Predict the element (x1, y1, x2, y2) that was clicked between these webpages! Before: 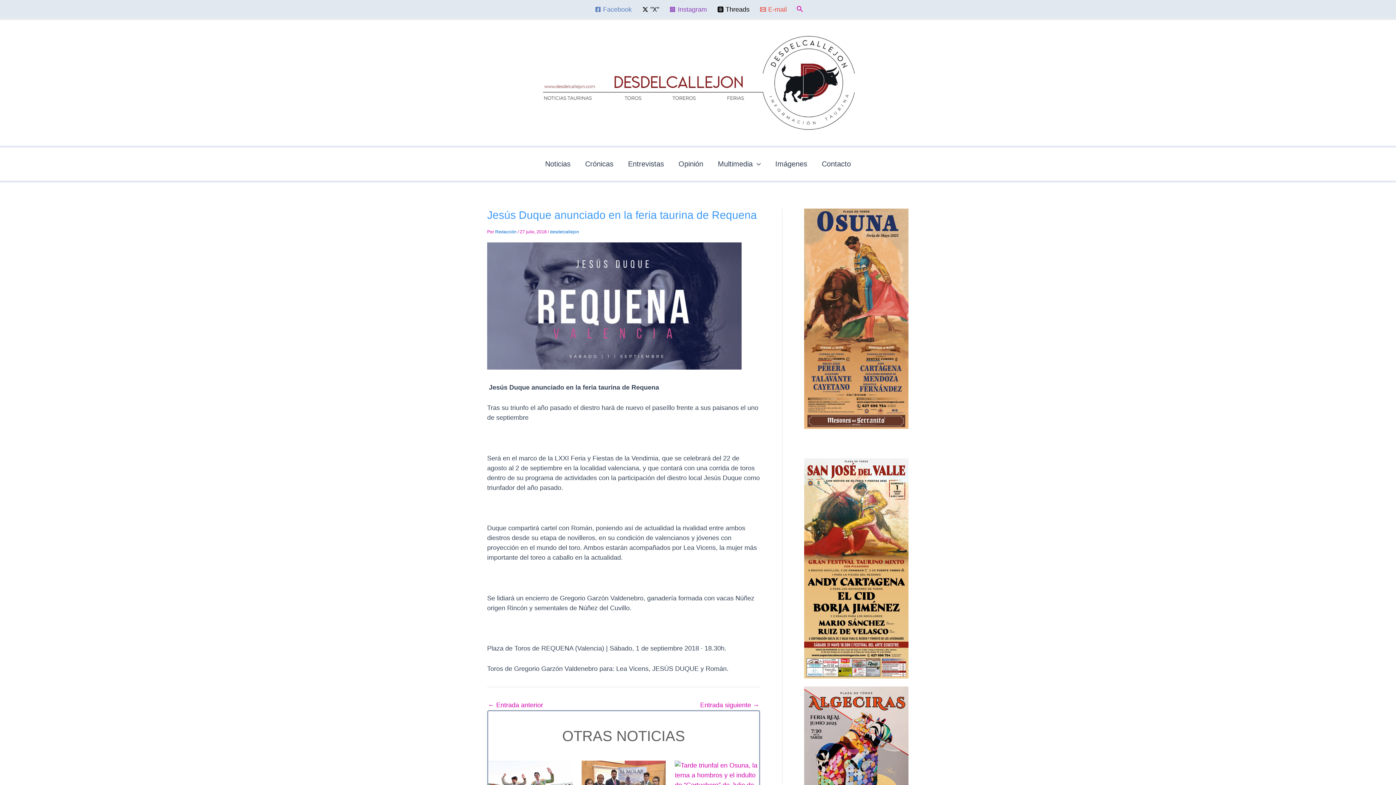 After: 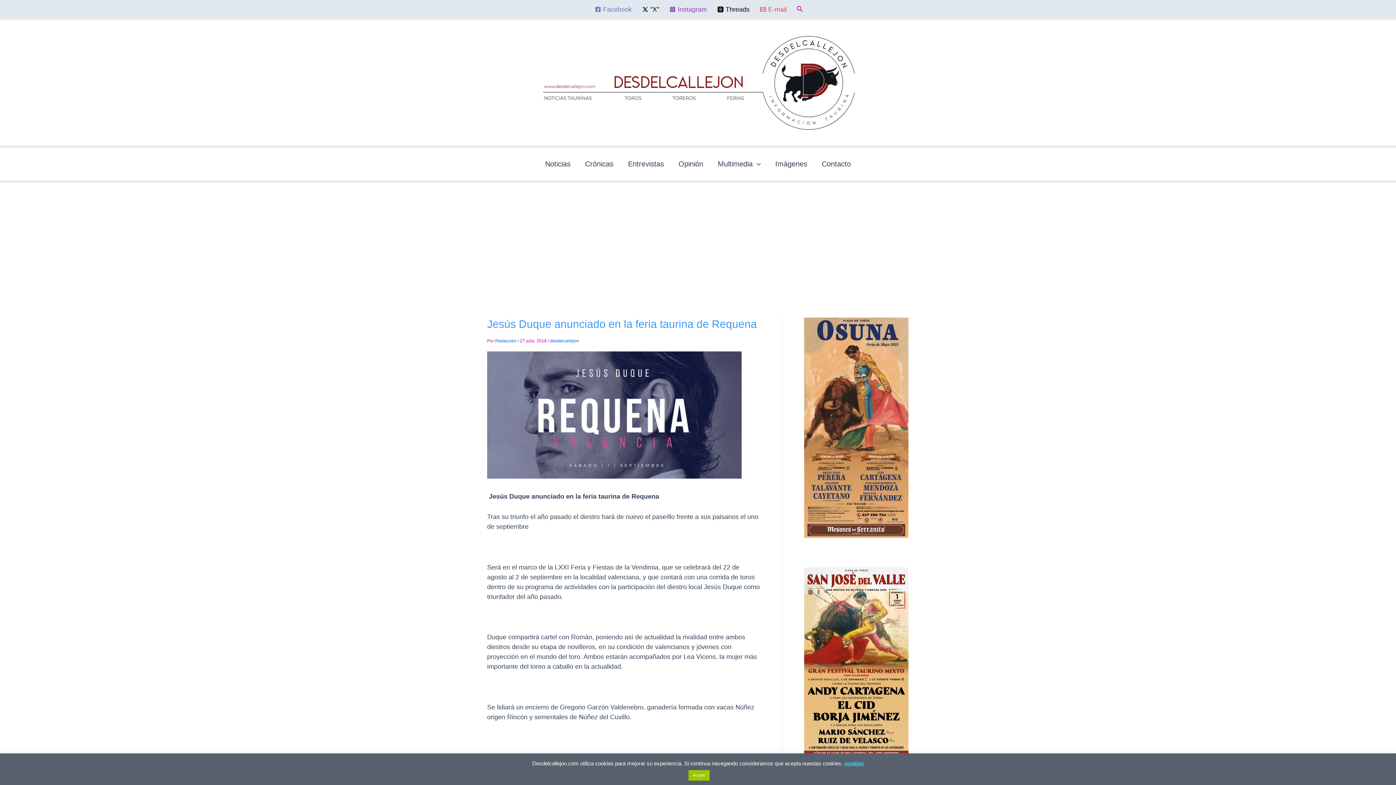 Action: bbox: (804, 458, 908, 678)